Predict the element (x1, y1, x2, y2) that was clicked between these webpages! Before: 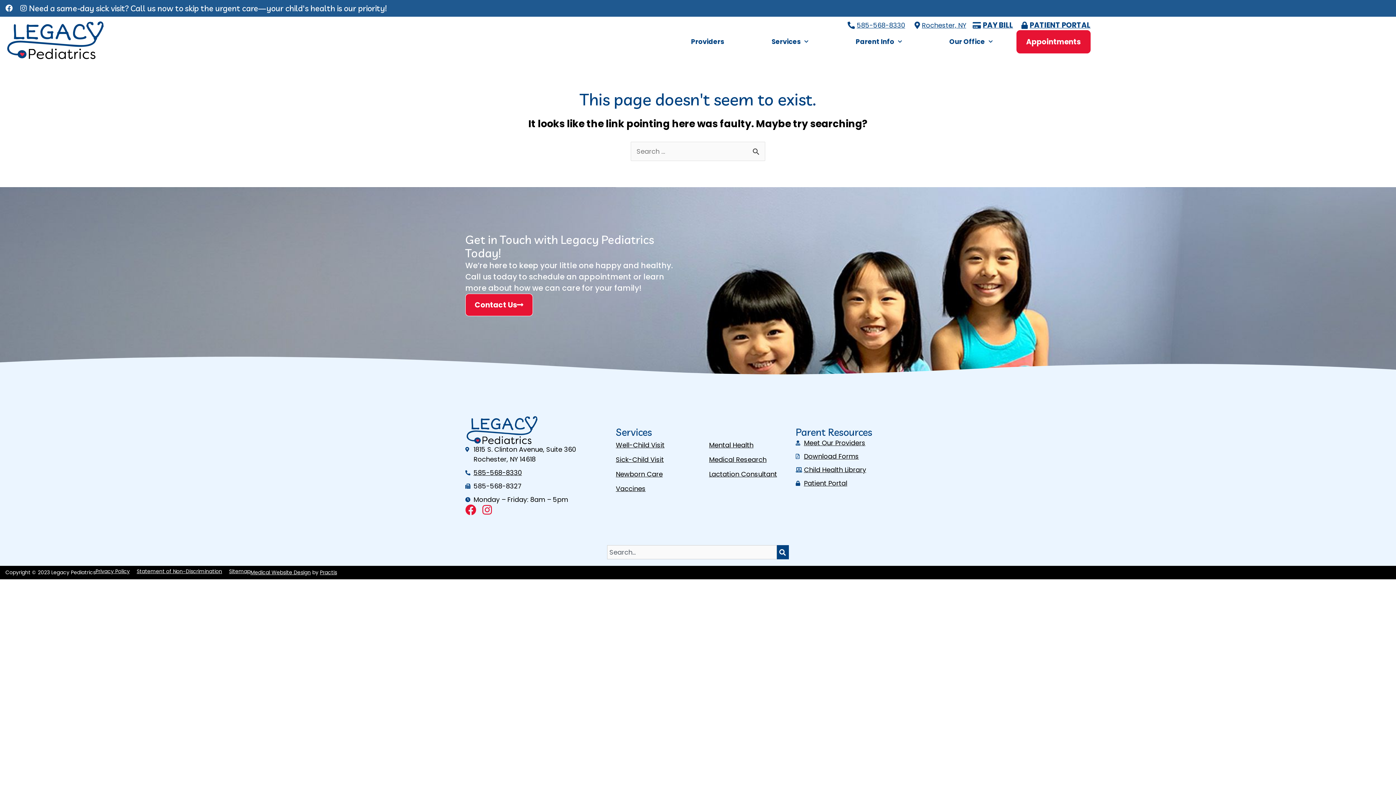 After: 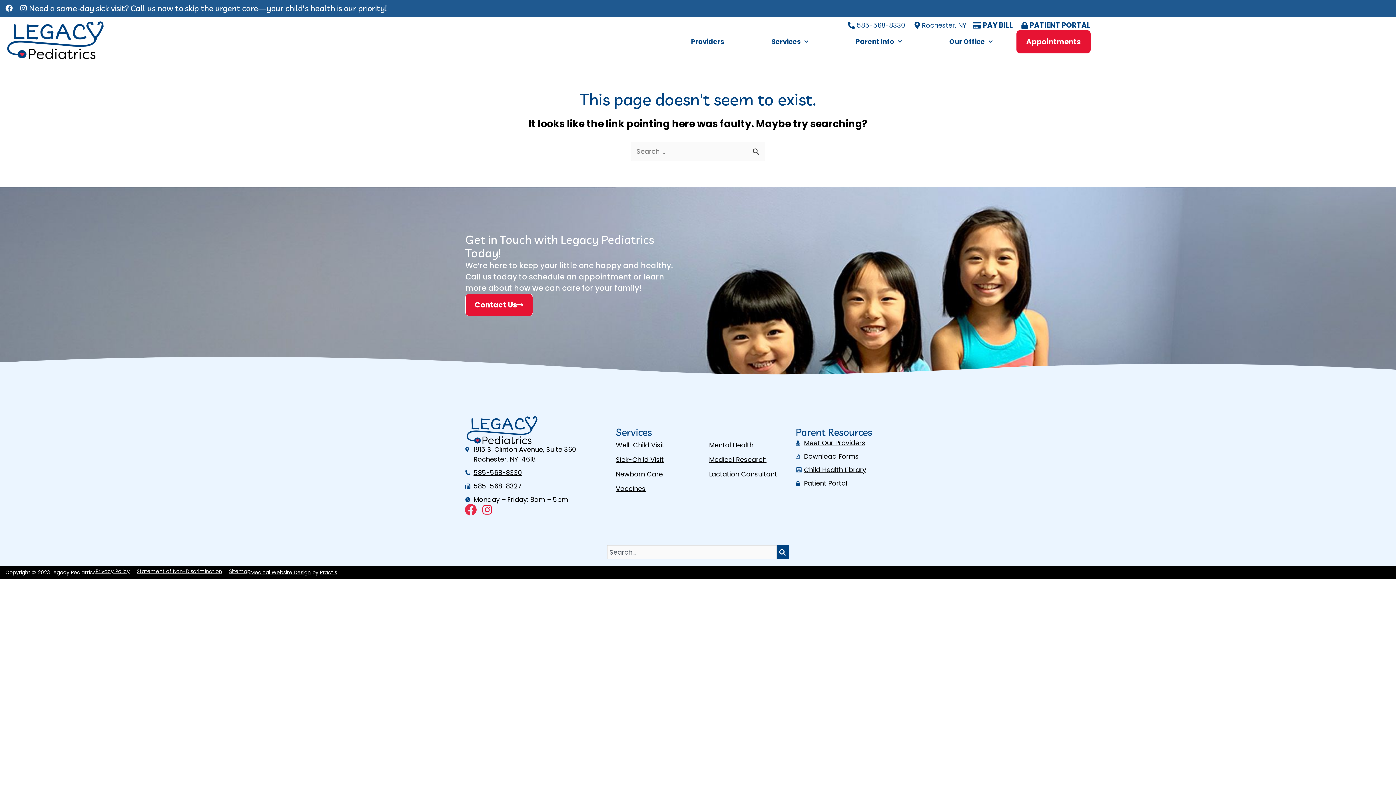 Action: label: Facebook bbox: (465, 504, 476, 515)